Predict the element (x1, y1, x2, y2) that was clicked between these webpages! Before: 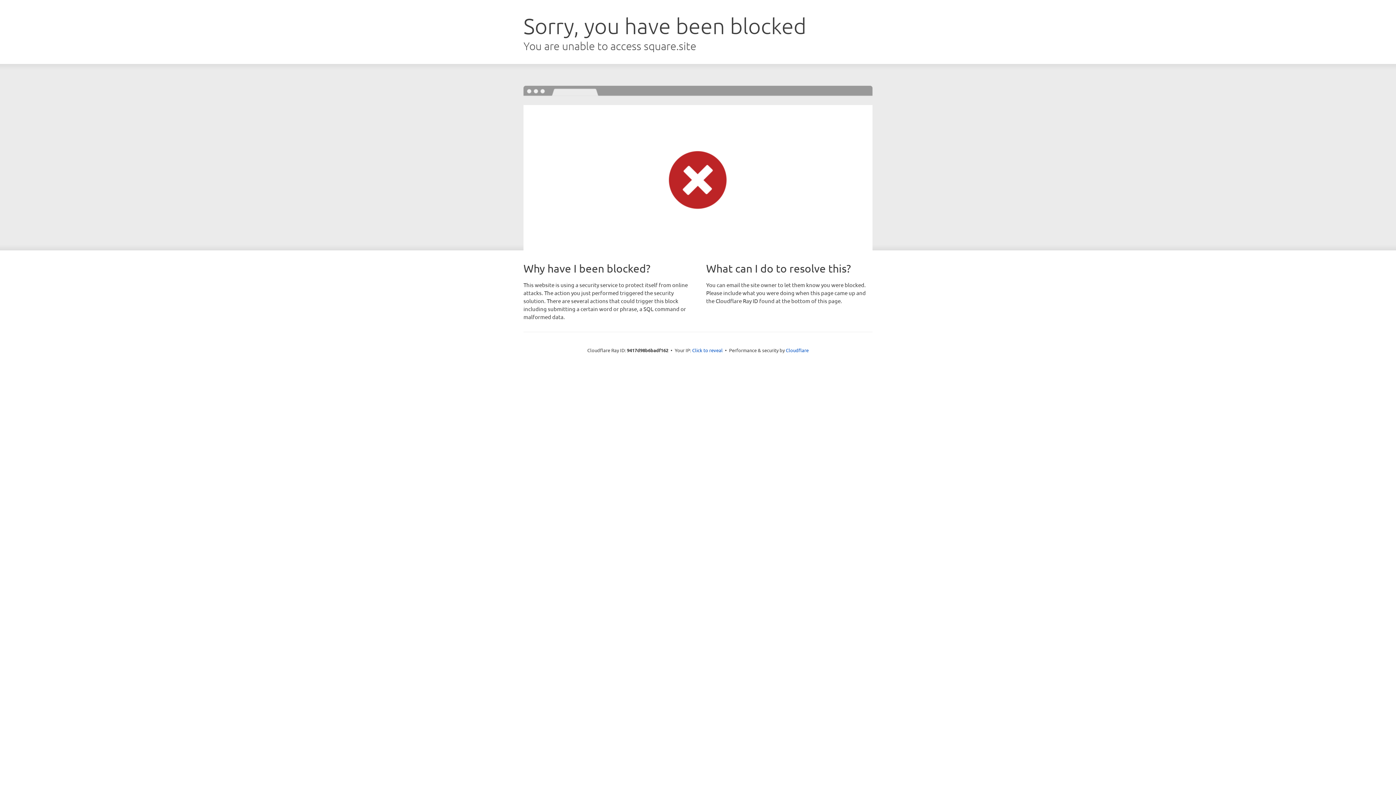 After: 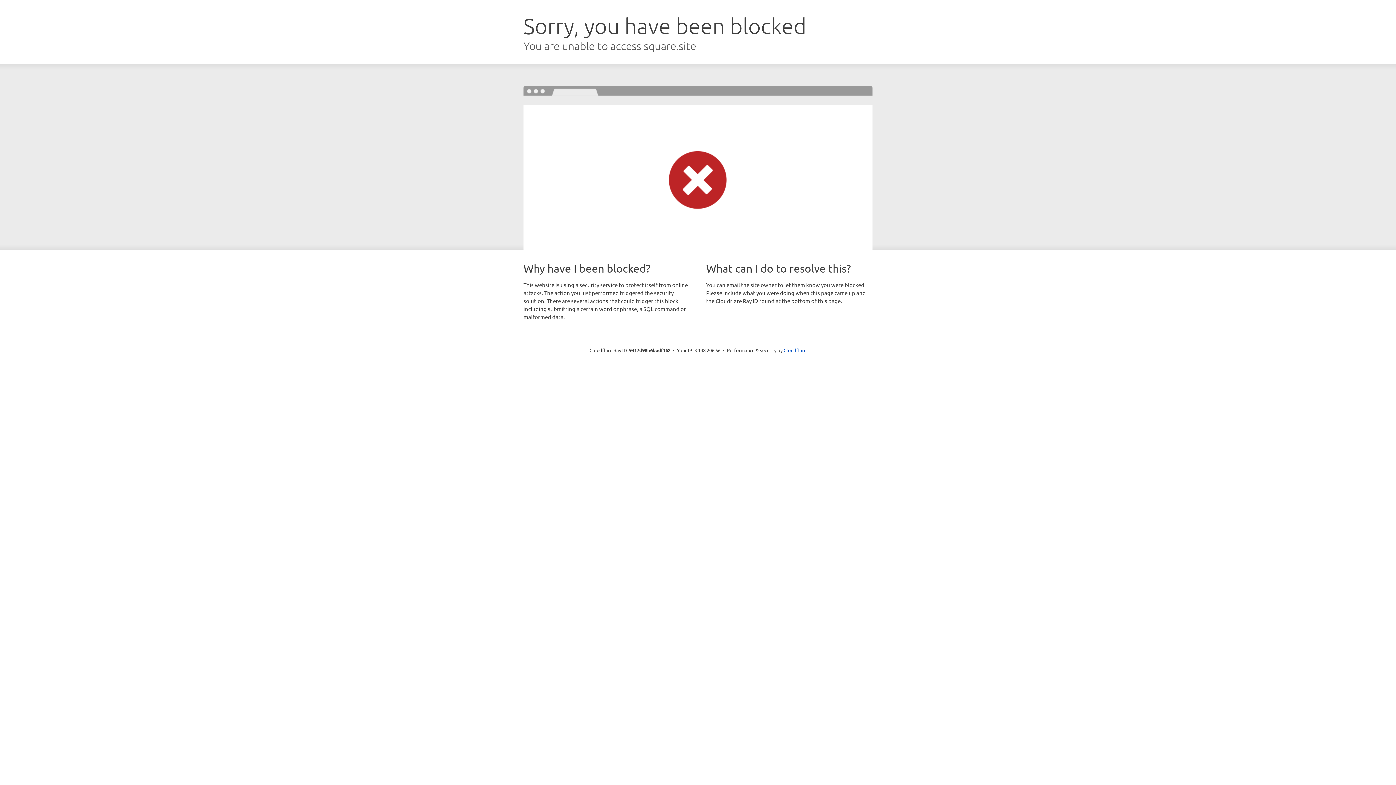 Action: bbox: (692, 346, 722, 353) label: Click to reveal